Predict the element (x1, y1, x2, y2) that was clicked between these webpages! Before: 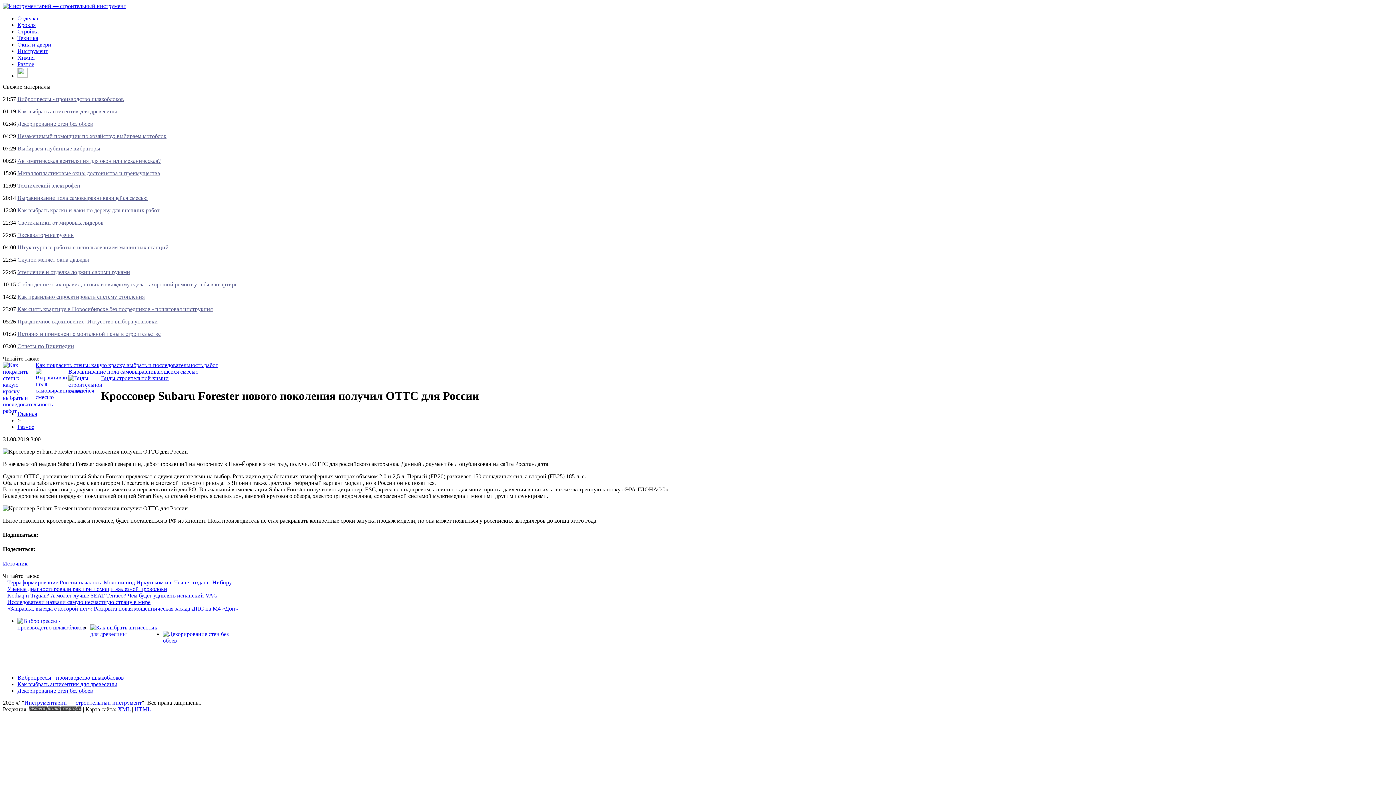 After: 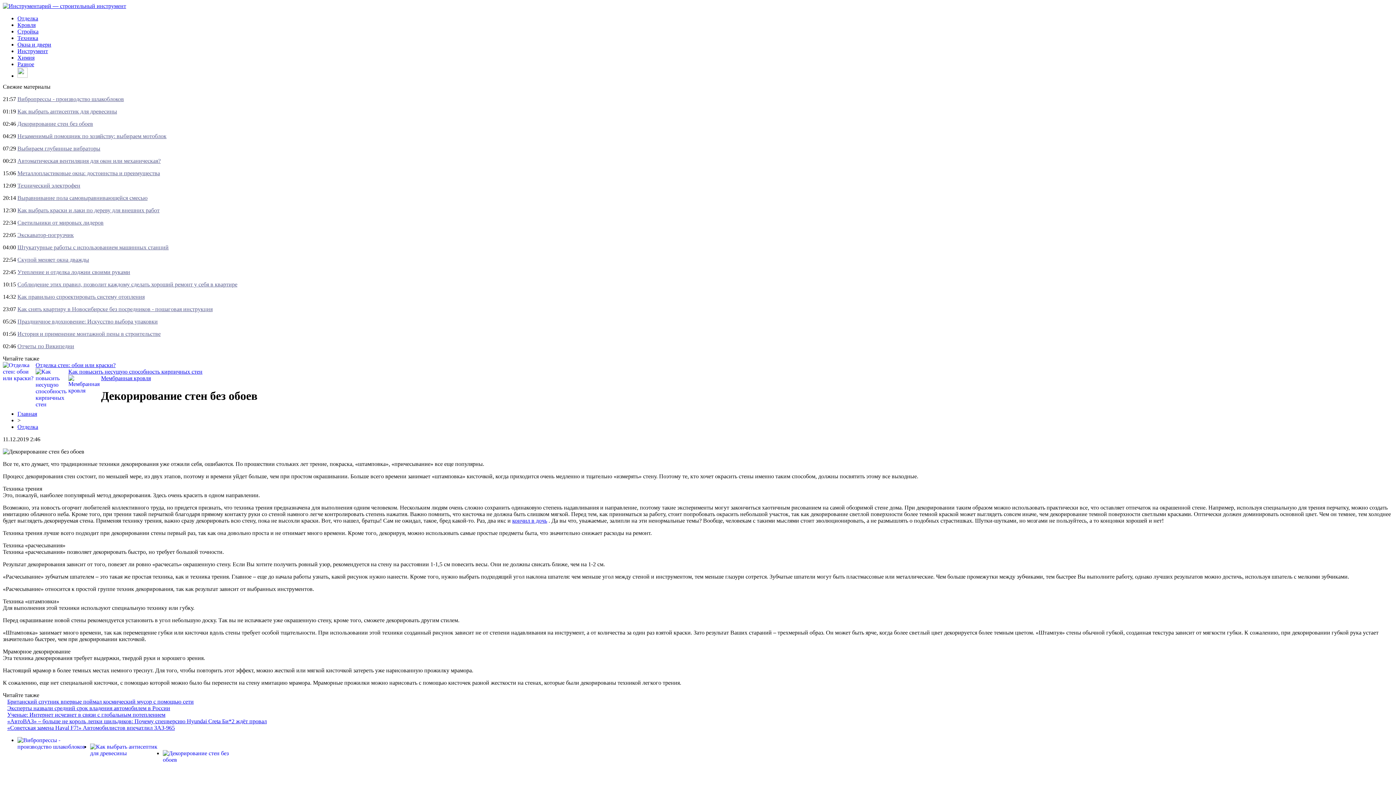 Action: bbox: (17, 120, 93, 126) label: Декорирование стен без обоев